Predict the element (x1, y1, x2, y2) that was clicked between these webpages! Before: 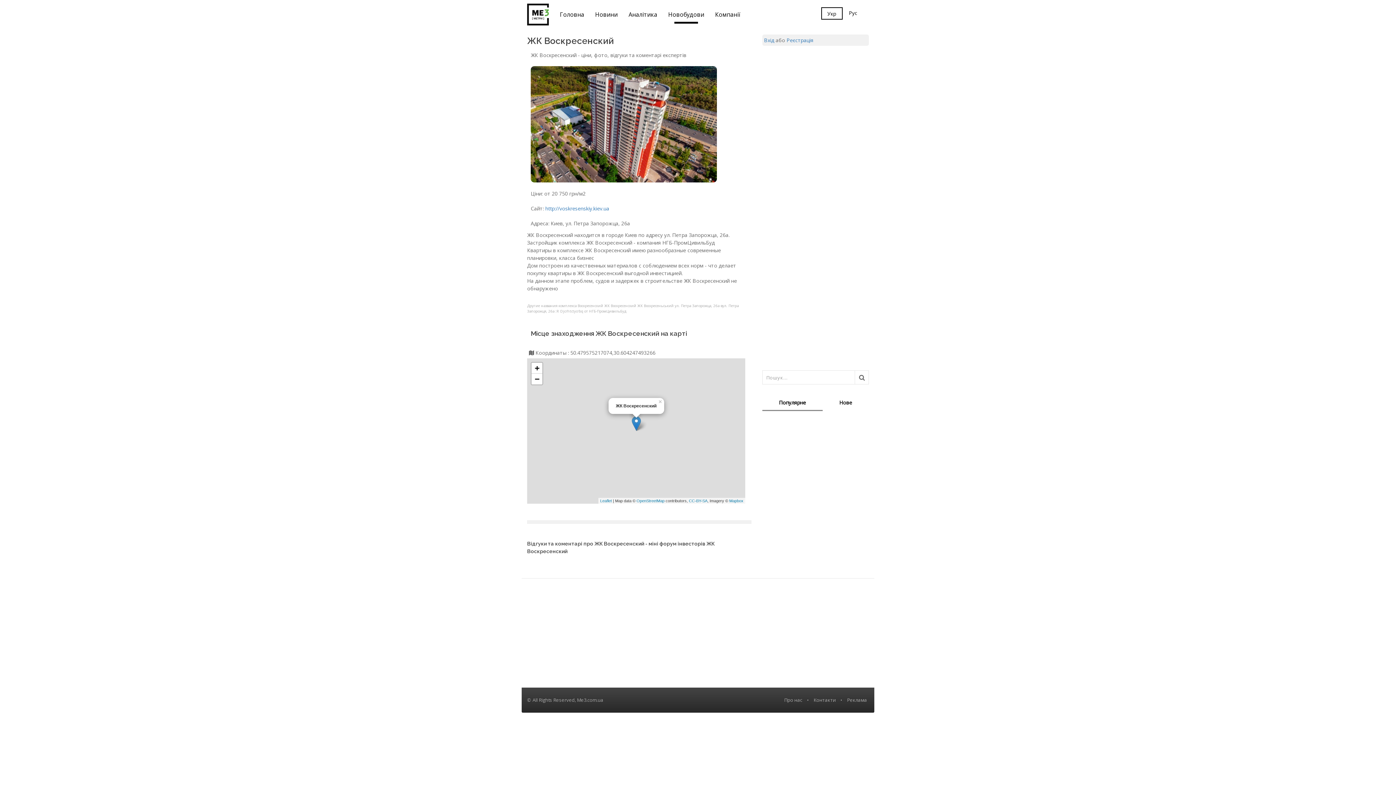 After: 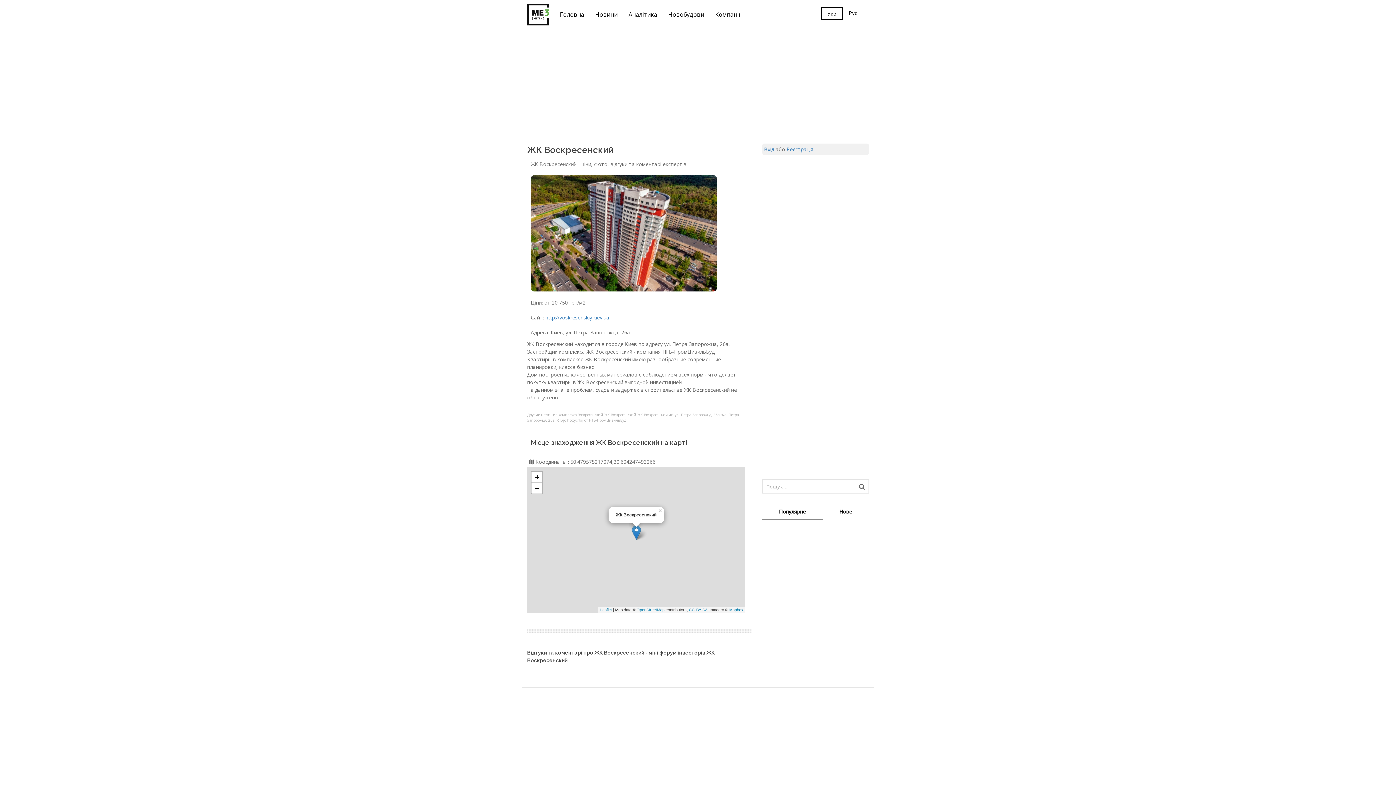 Action: bbox: (843, 7, 863, 18) label: Рус